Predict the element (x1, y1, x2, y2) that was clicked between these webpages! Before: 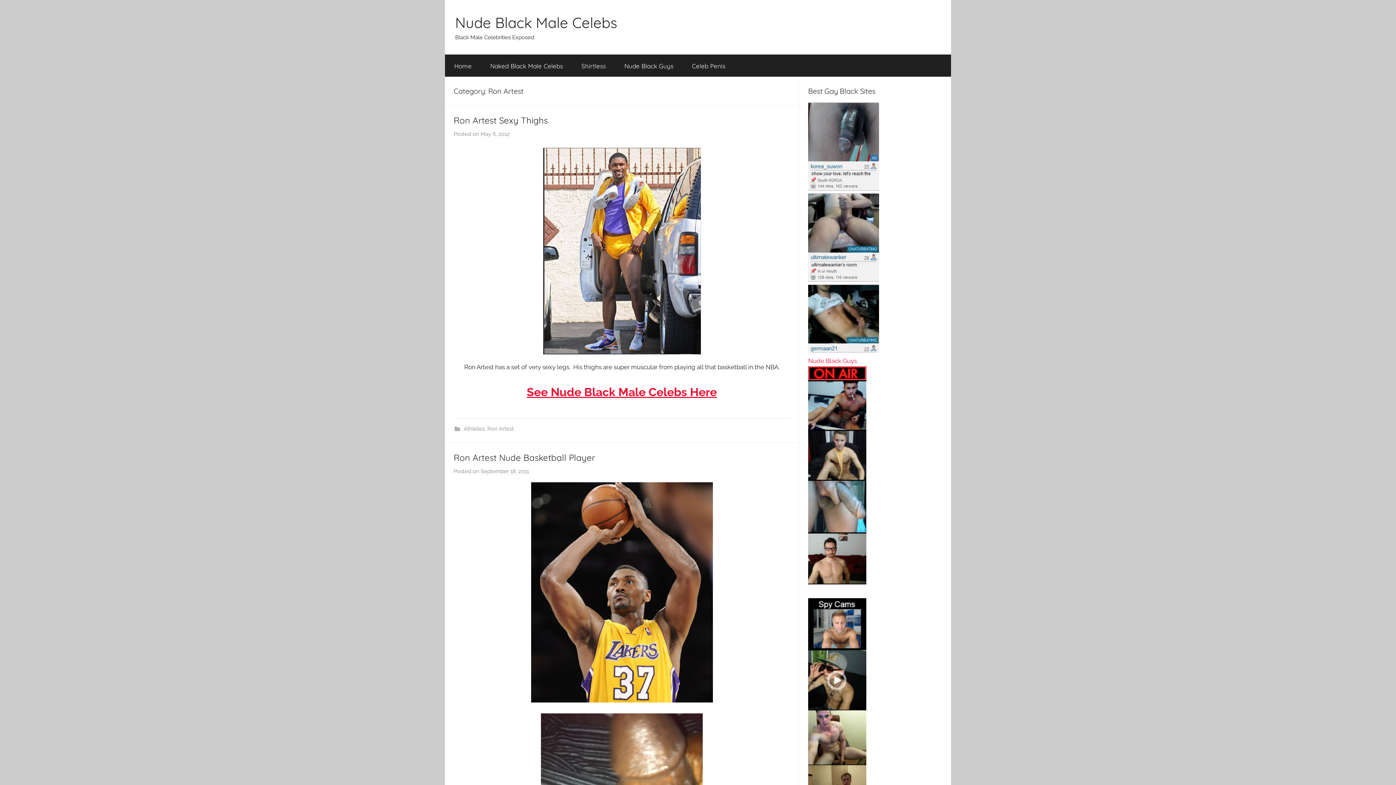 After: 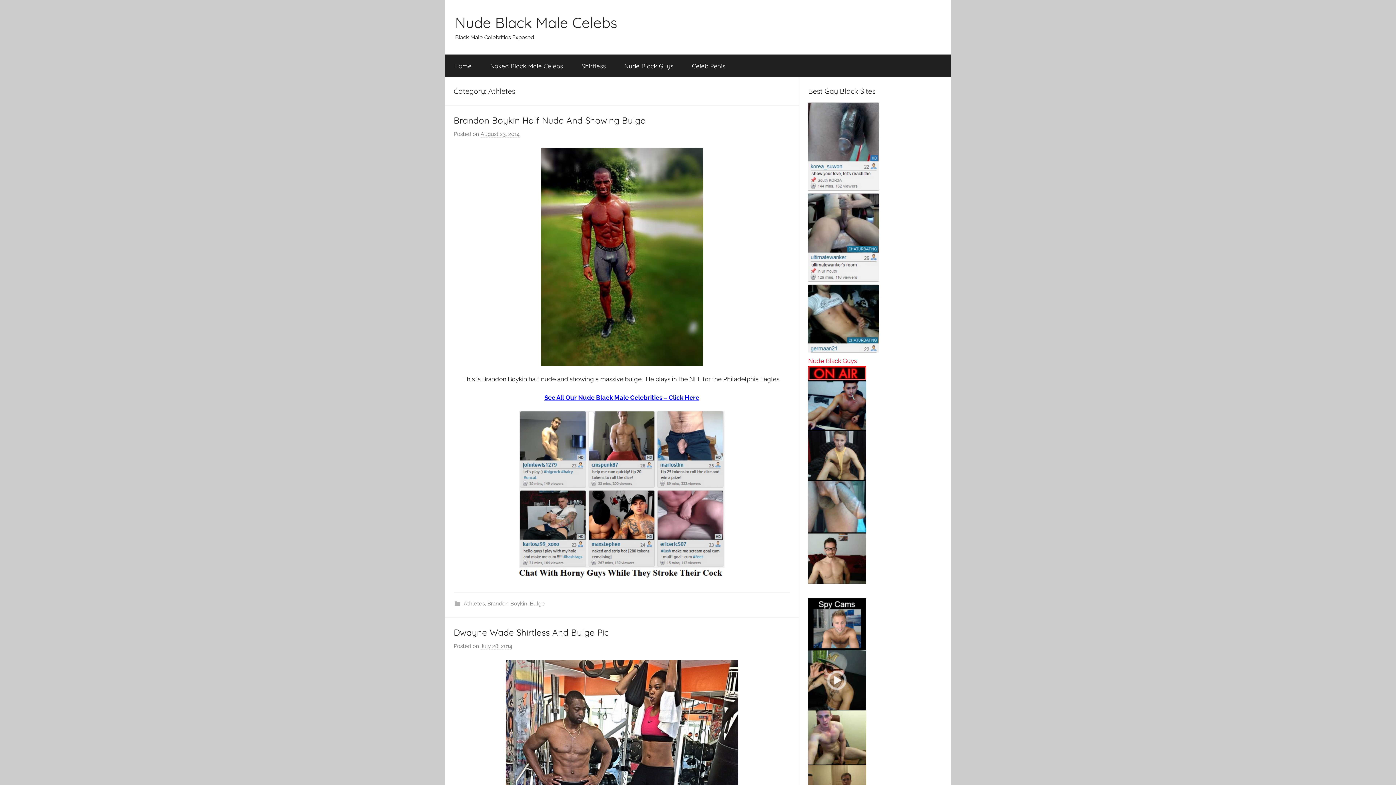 Action: label: Athletes bbox: (463, 425, 484, 432)